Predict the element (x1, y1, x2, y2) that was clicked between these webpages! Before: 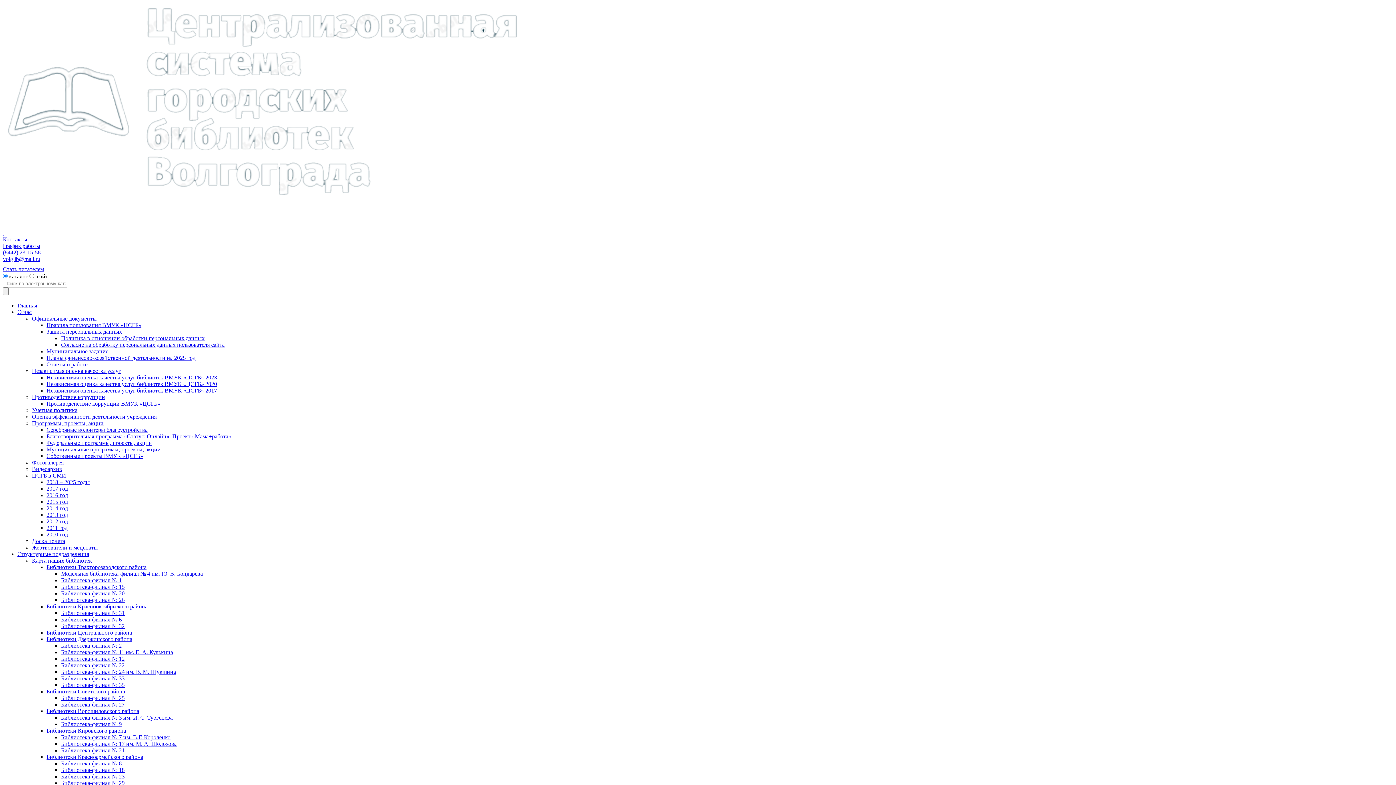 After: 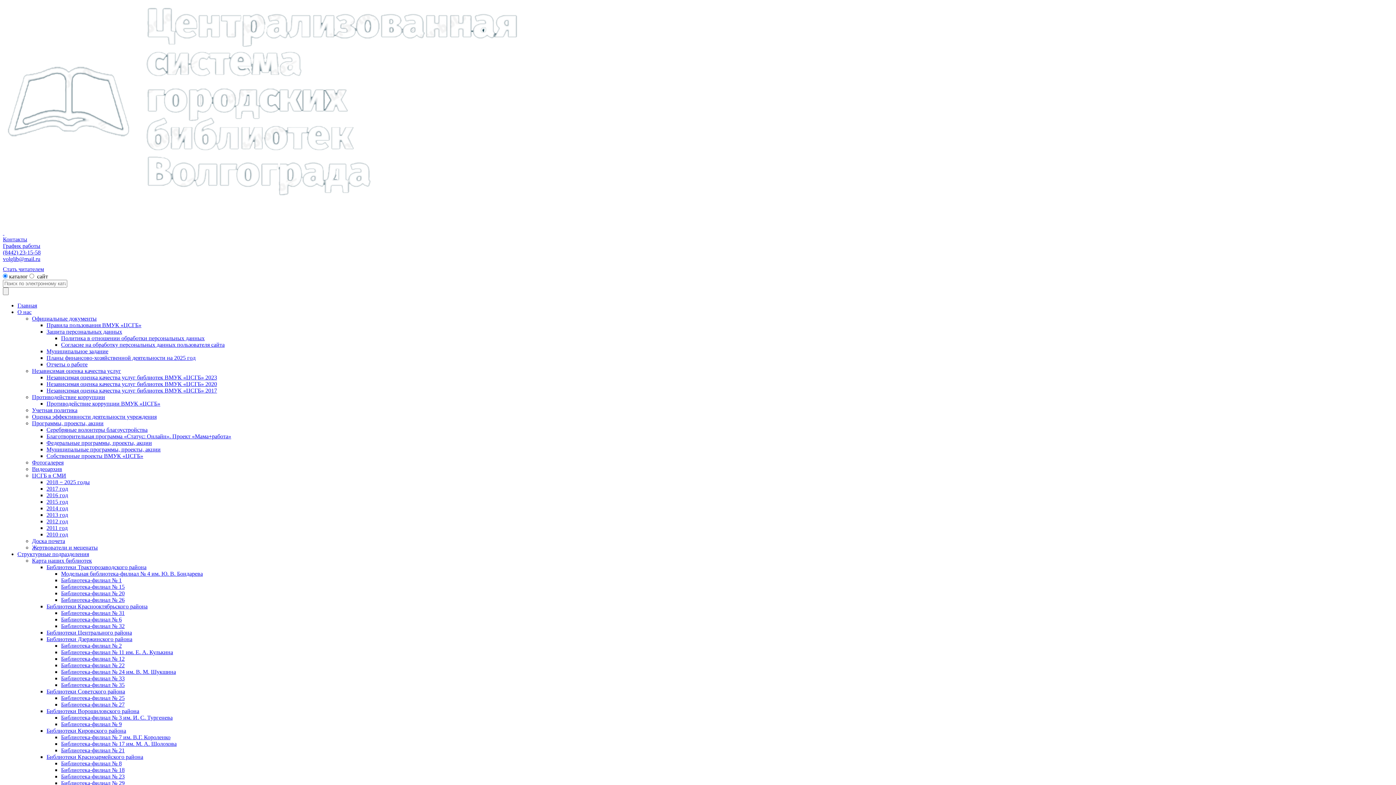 Action: label: Библиотека-филиал № 29 bbox: (61, 780, 124, 786)